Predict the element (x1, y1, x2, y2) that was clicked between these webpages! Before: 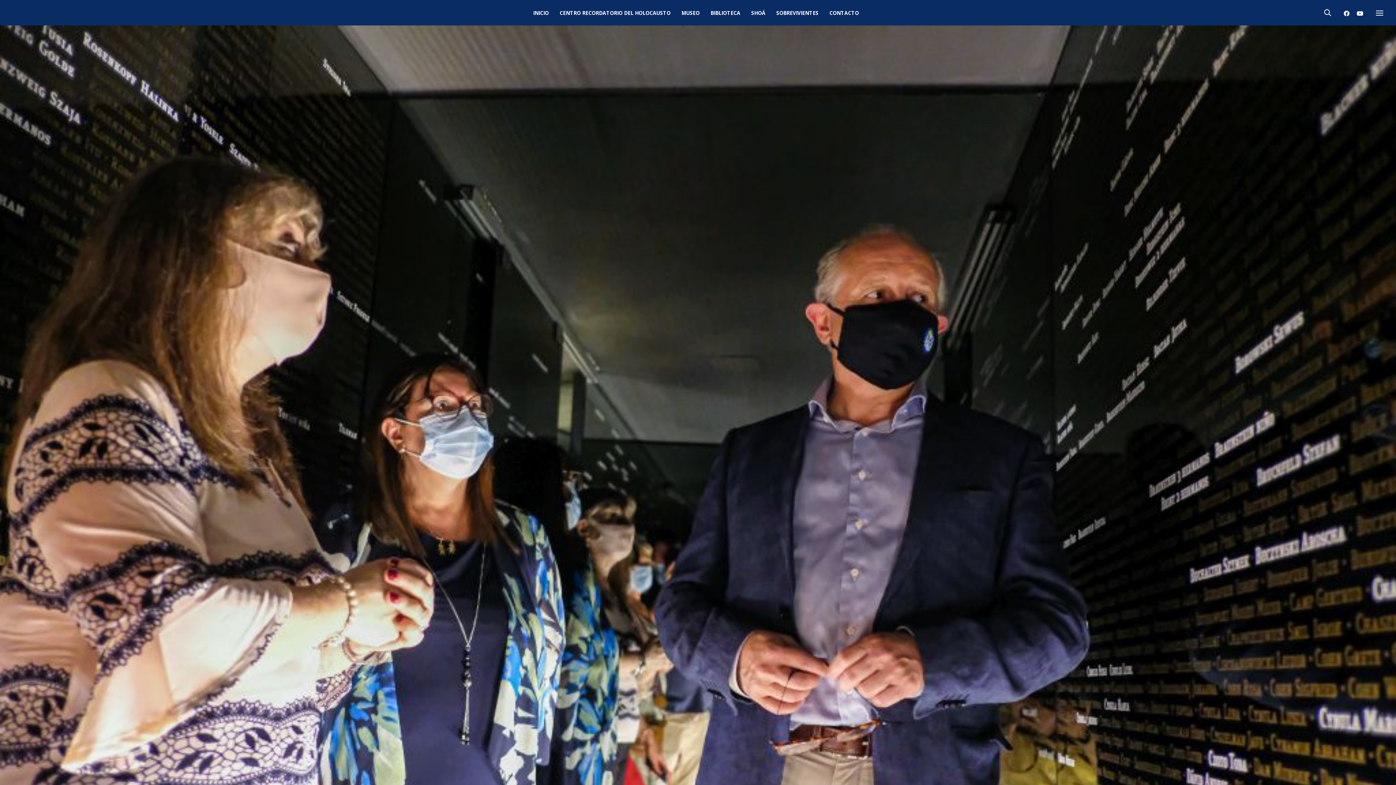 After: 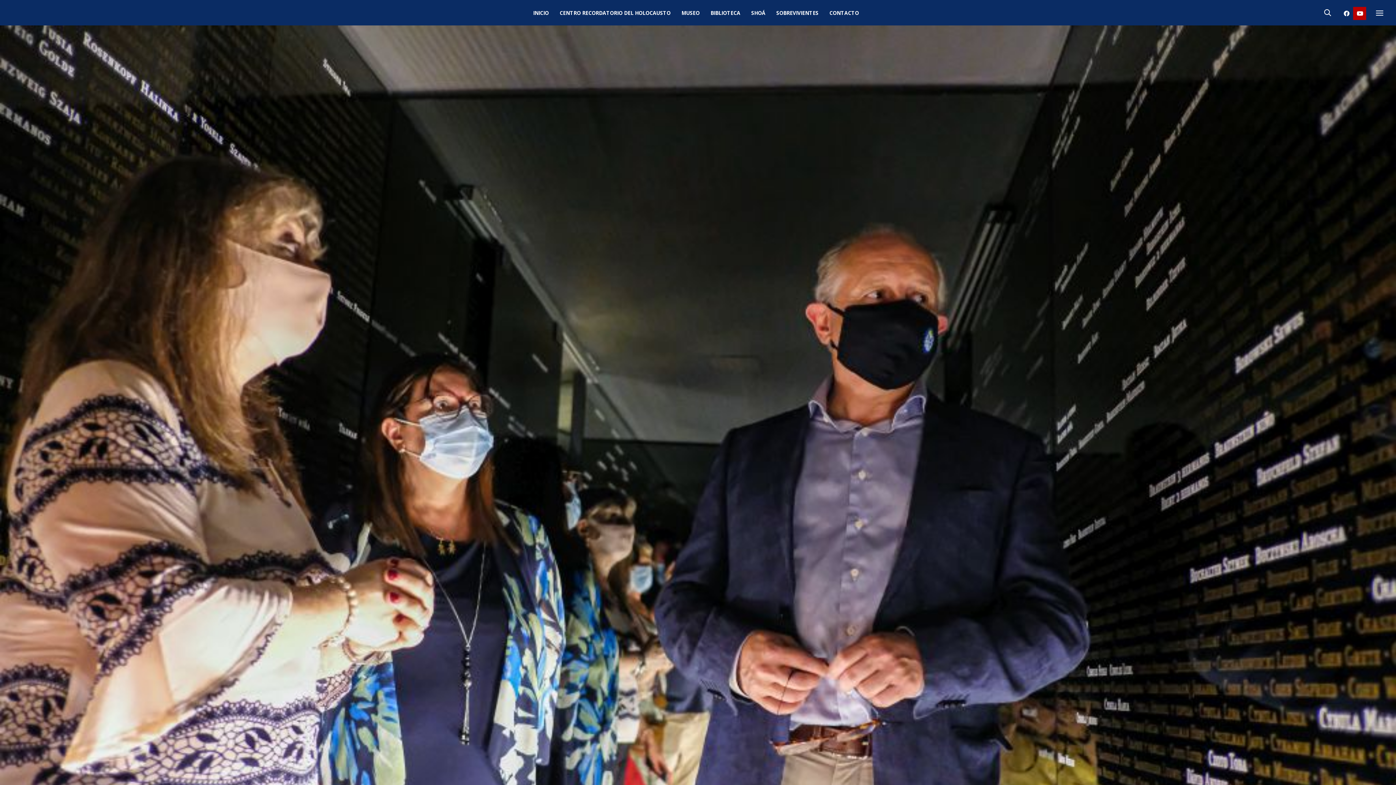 Action: bbox: (1353, 6, 1366, 19)